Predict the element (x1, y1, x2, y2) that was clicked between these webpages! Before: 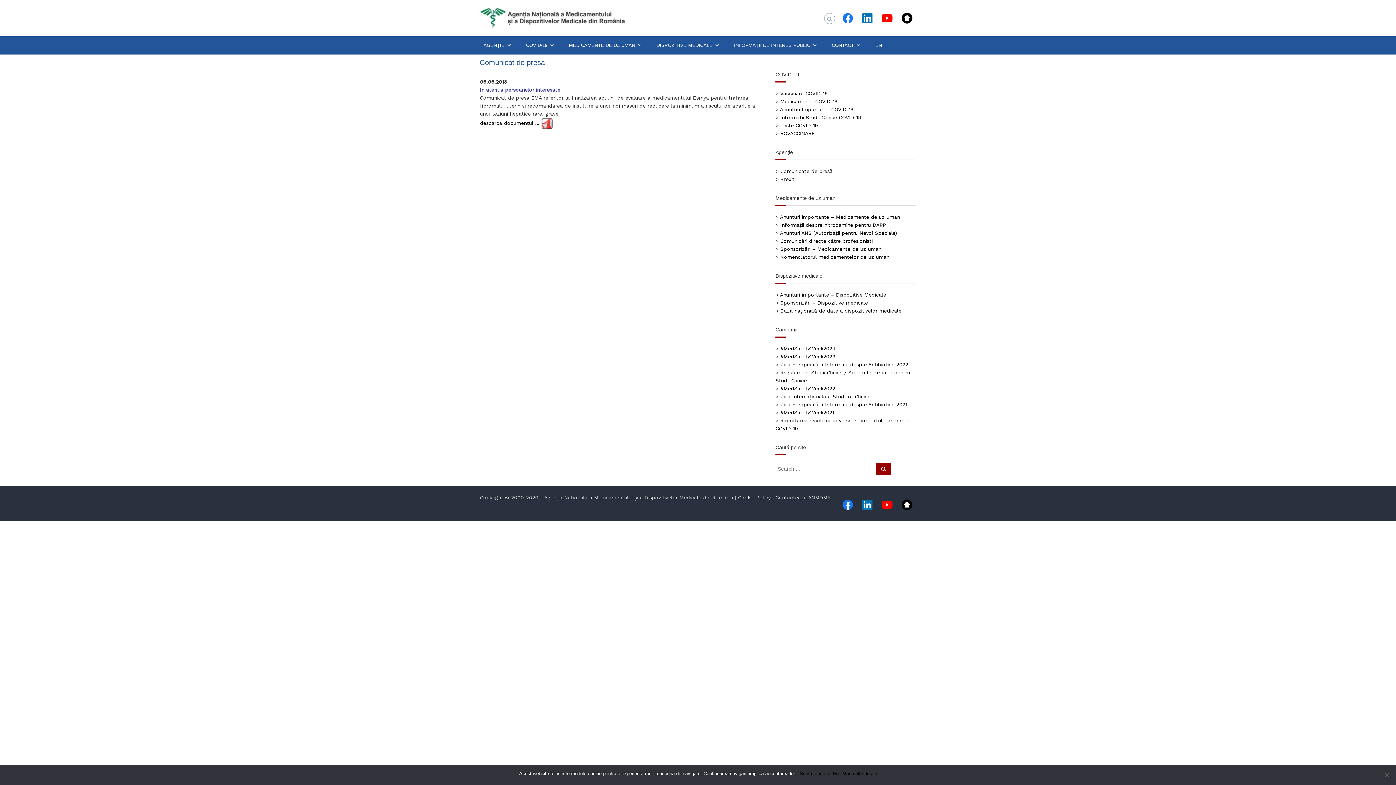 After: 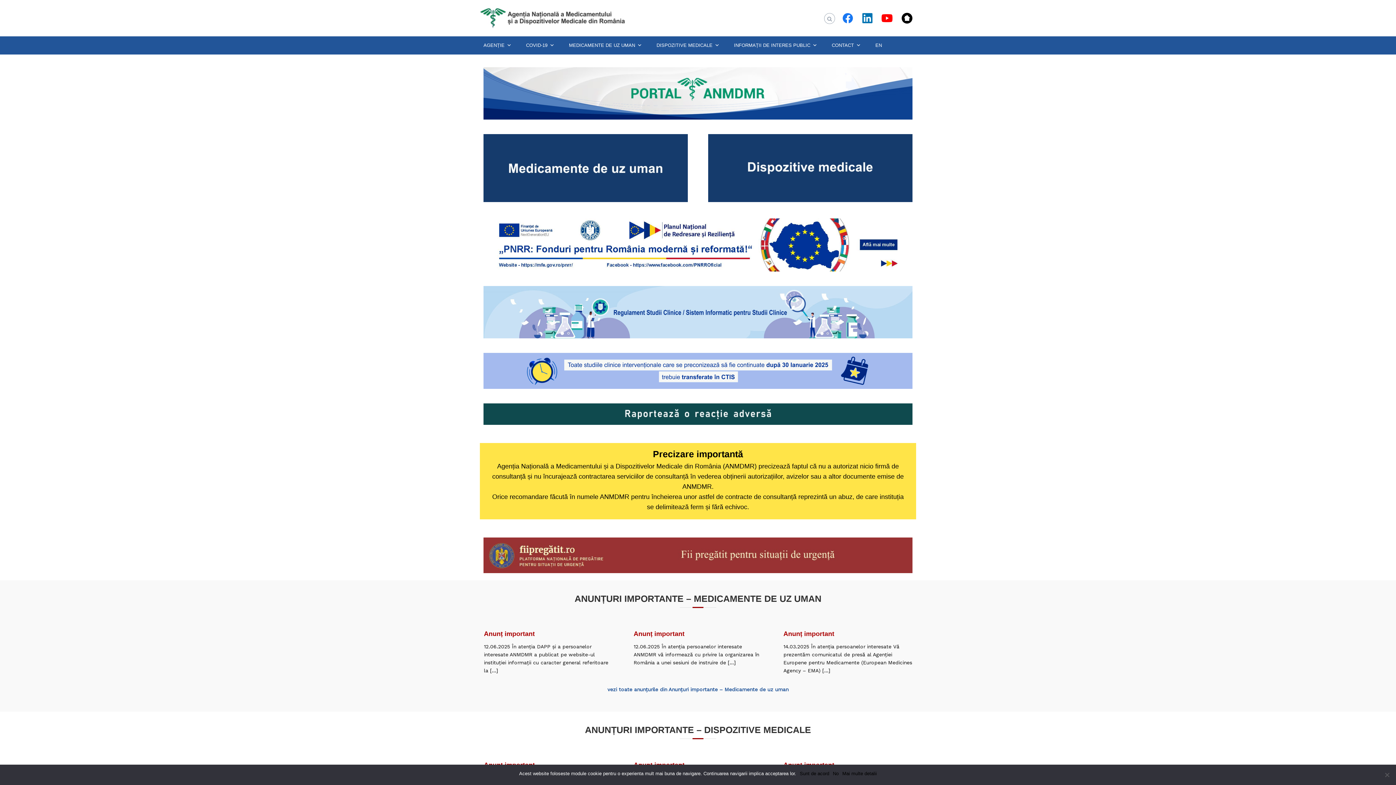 Action: bbox: (480, 14, 625, 20)